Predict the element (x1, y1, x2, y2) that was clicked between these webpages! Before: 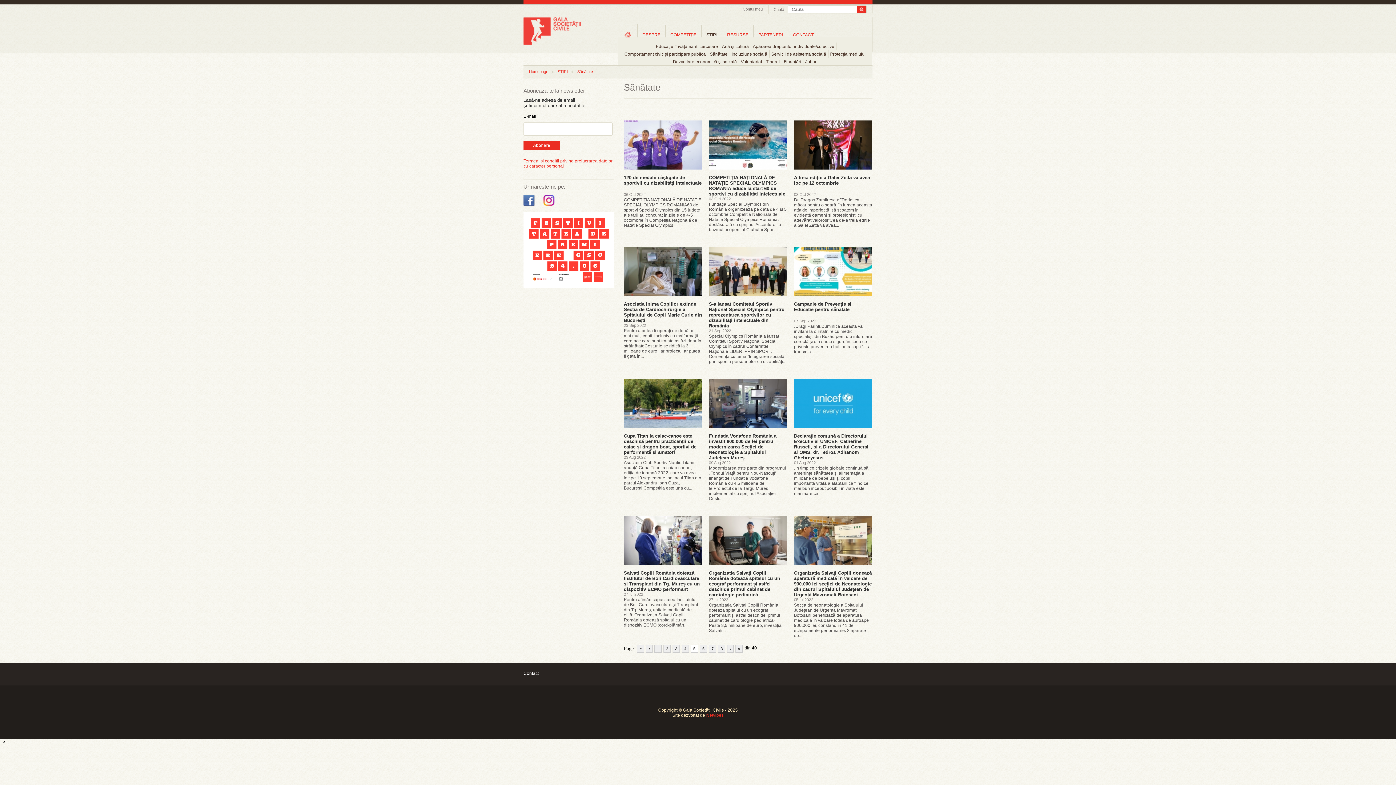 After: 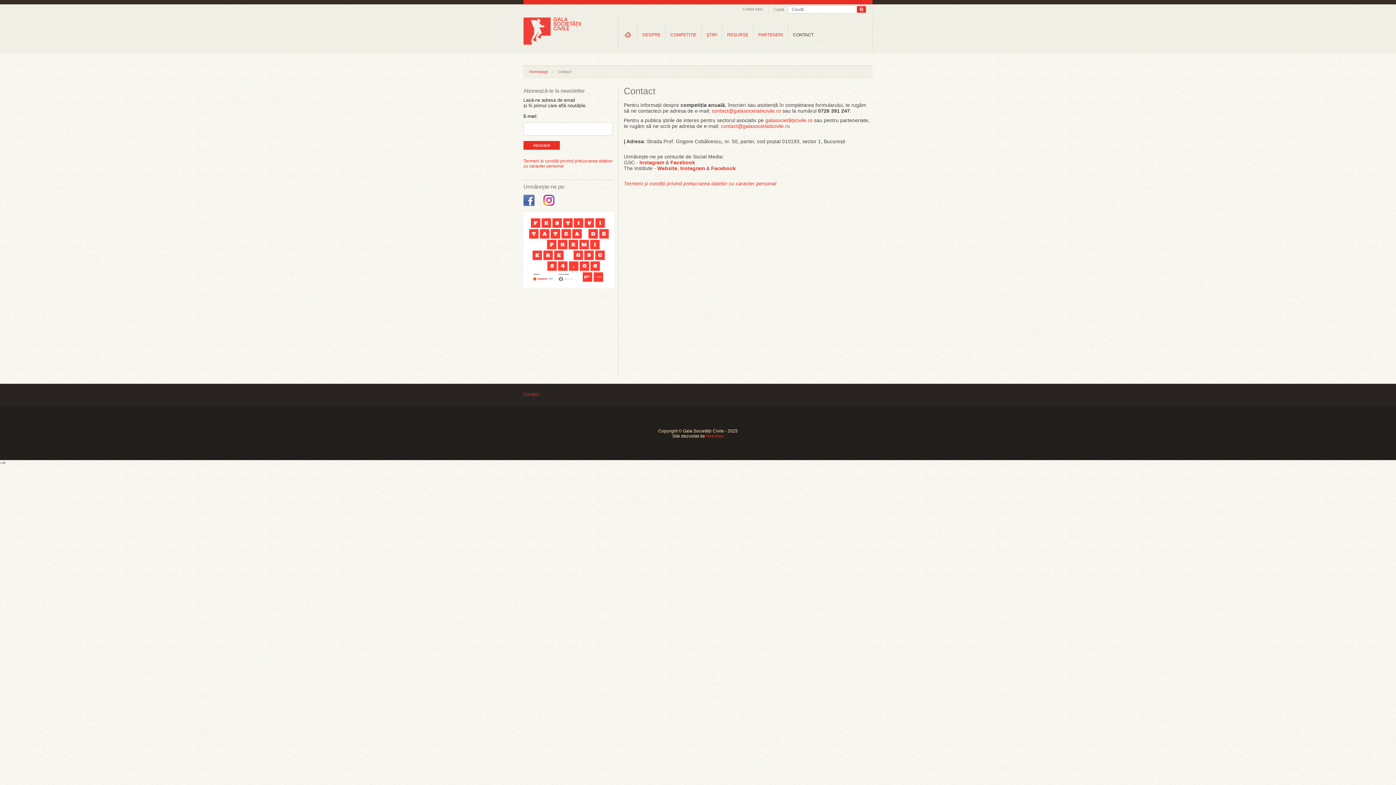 Action: label: Contact bbox: (523, 671, 538, 676)